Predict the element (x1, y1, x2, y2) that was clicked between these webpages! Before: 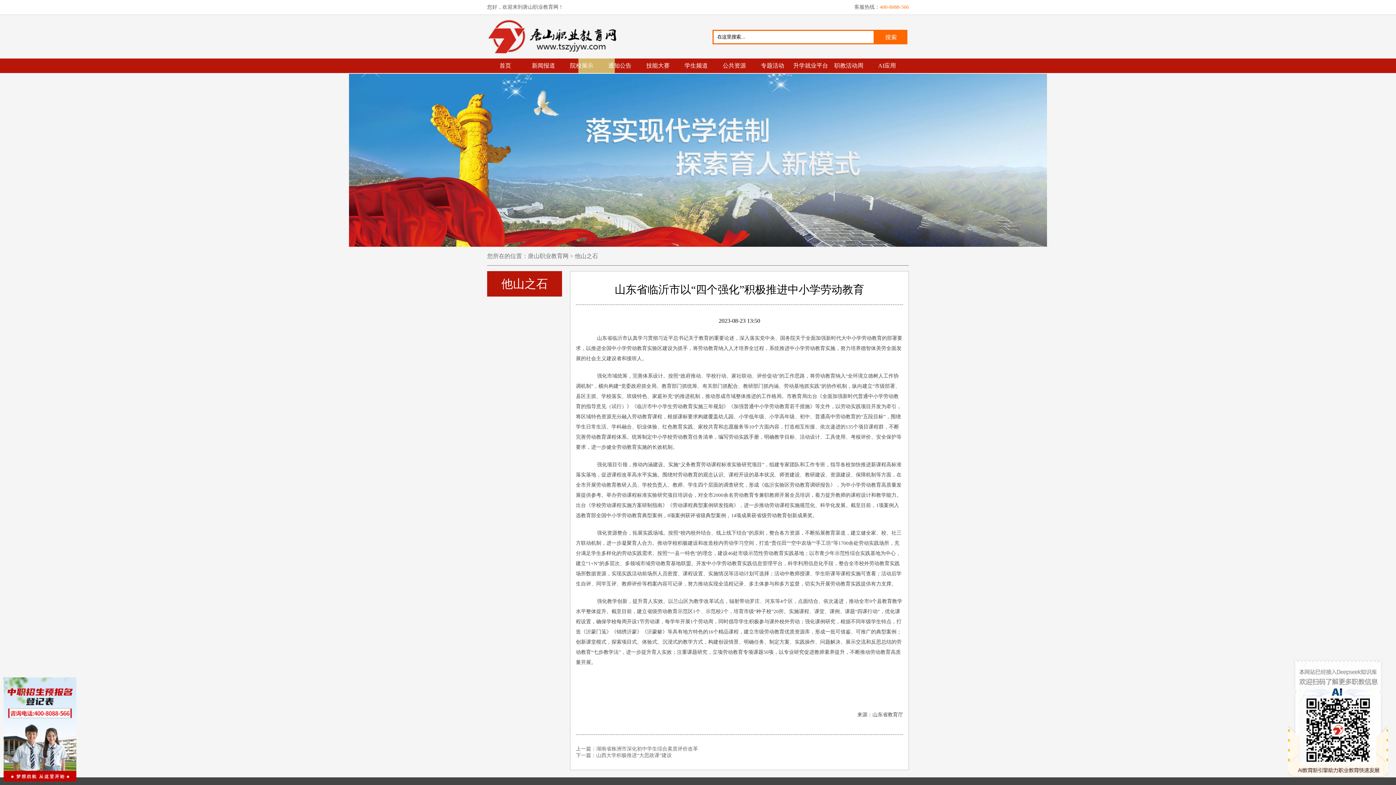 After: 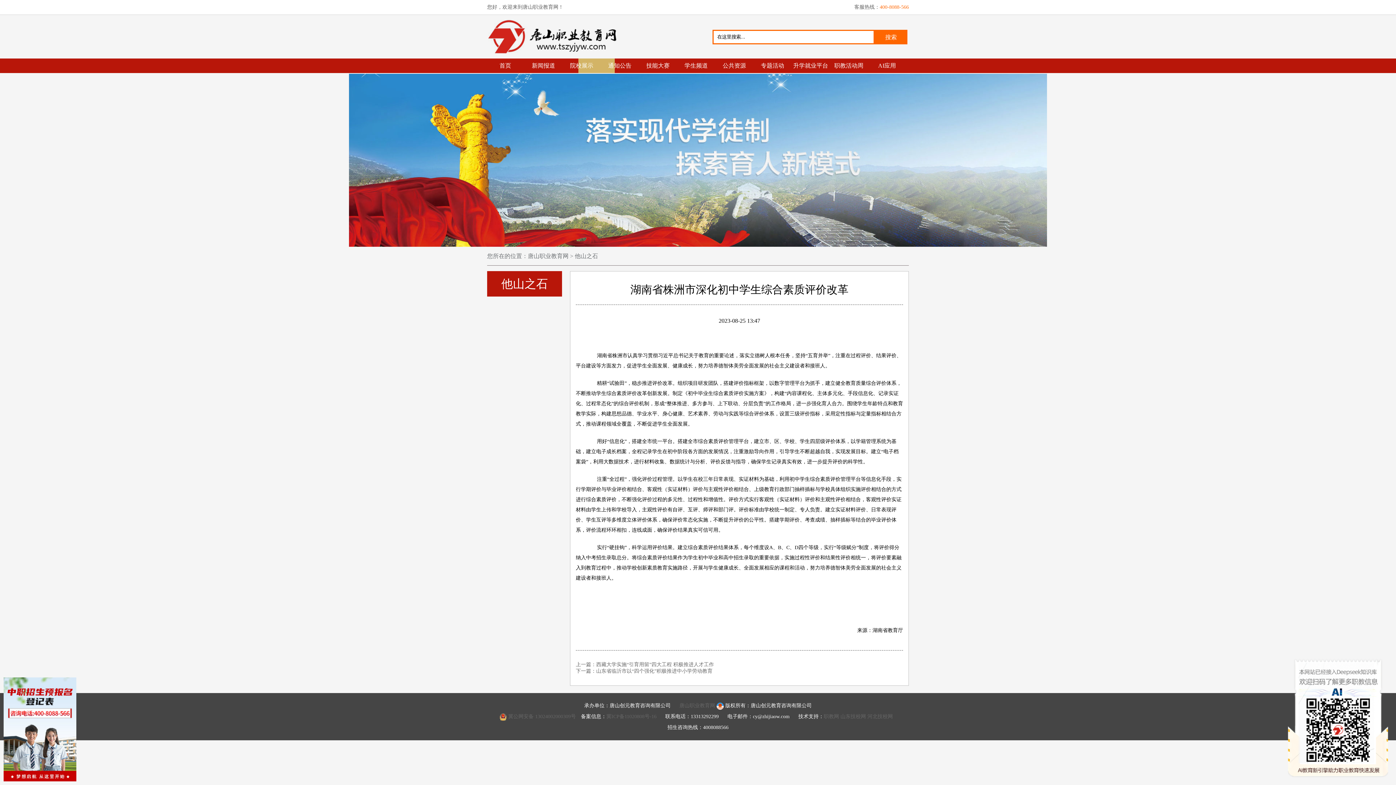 Action: label: 湖南省株洲市深化初中学生综合素质评价改革 bbox: (596, 746, 698, 752)